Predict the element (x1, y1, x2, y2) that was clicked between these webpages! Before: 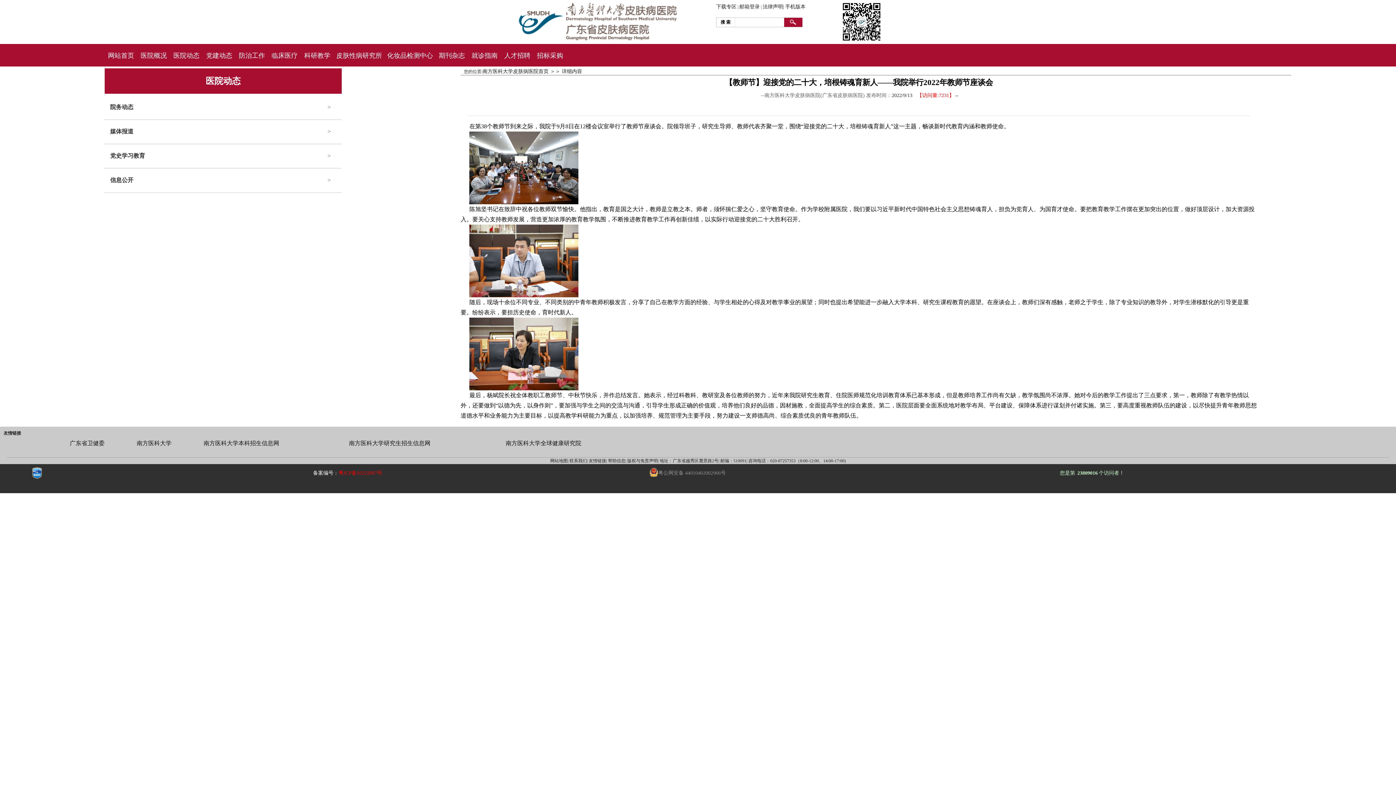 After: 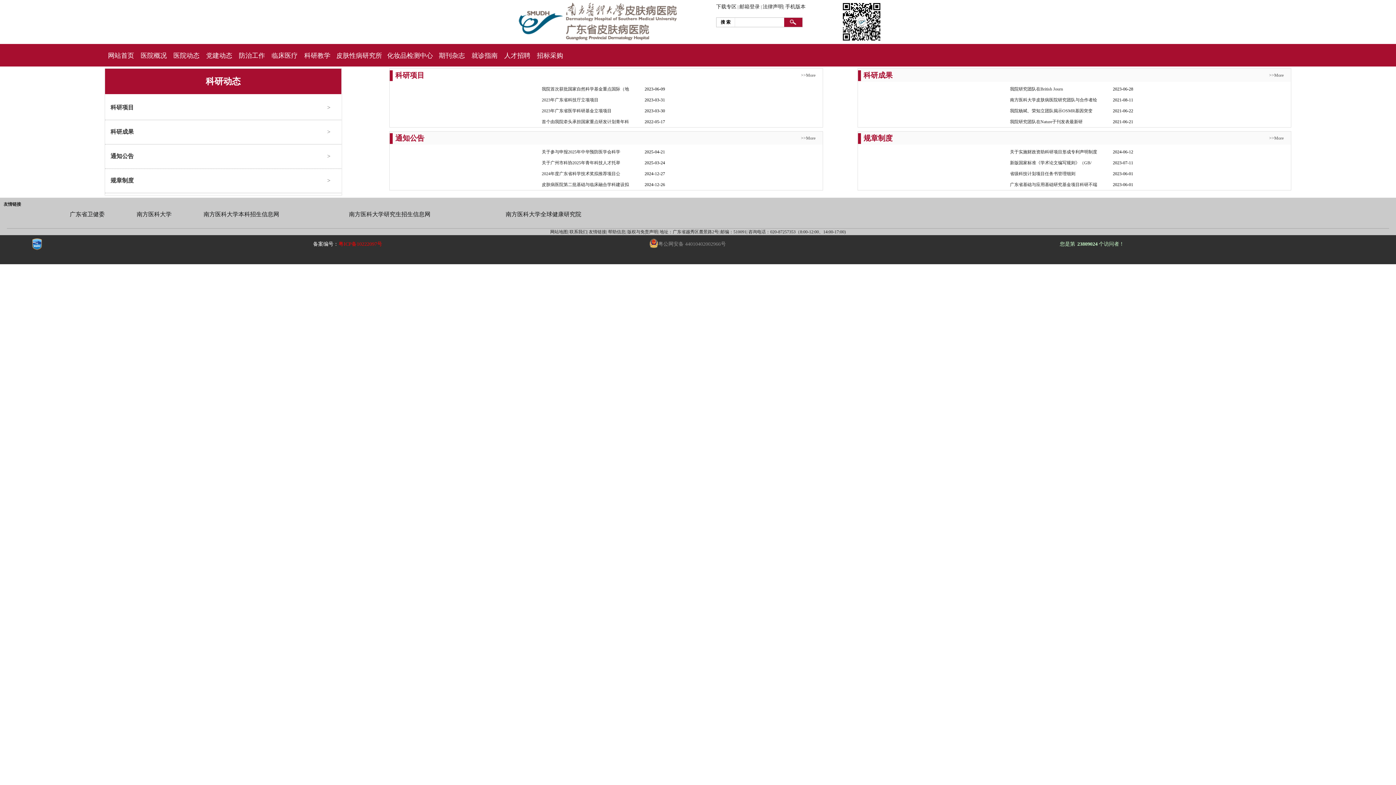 Action: bbox: (301, 44, 333, 66) label: 科研教学